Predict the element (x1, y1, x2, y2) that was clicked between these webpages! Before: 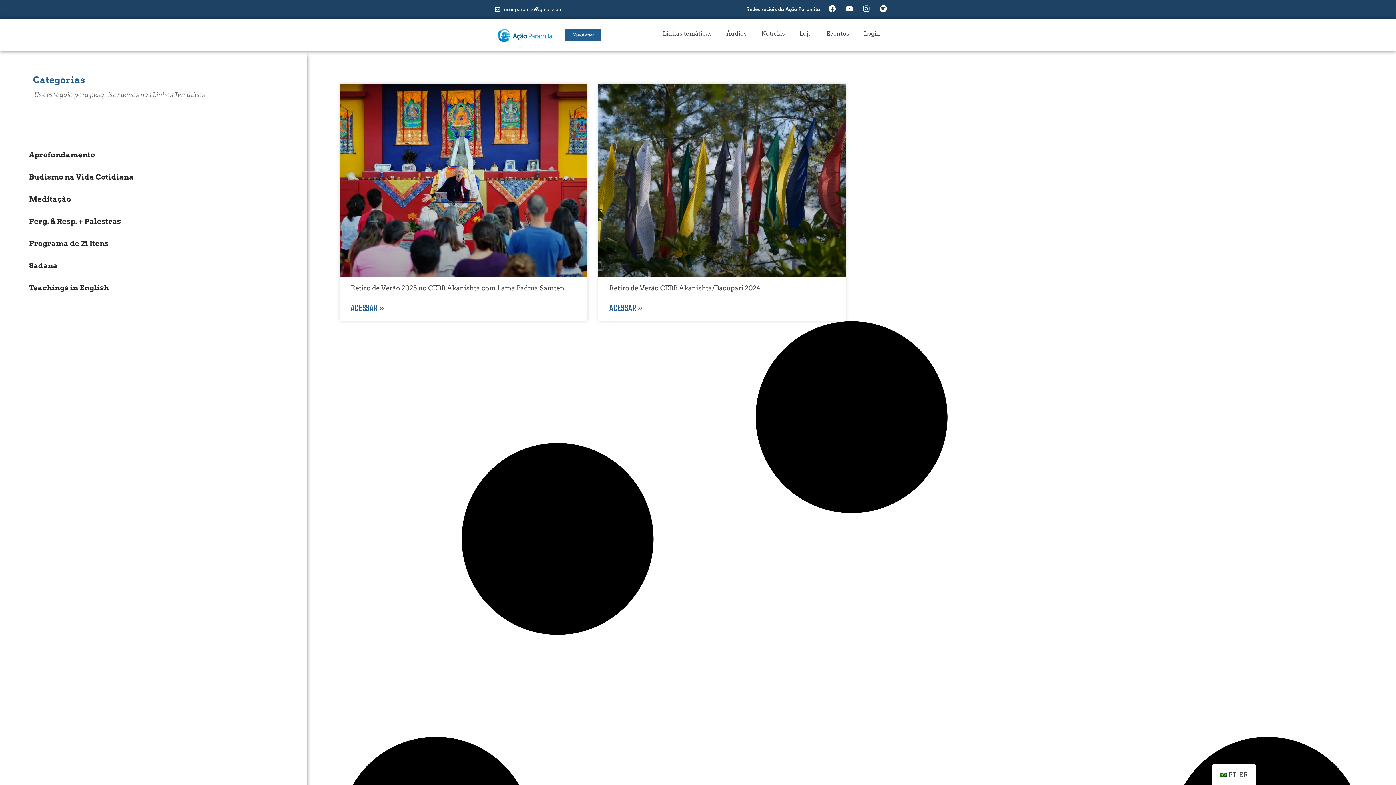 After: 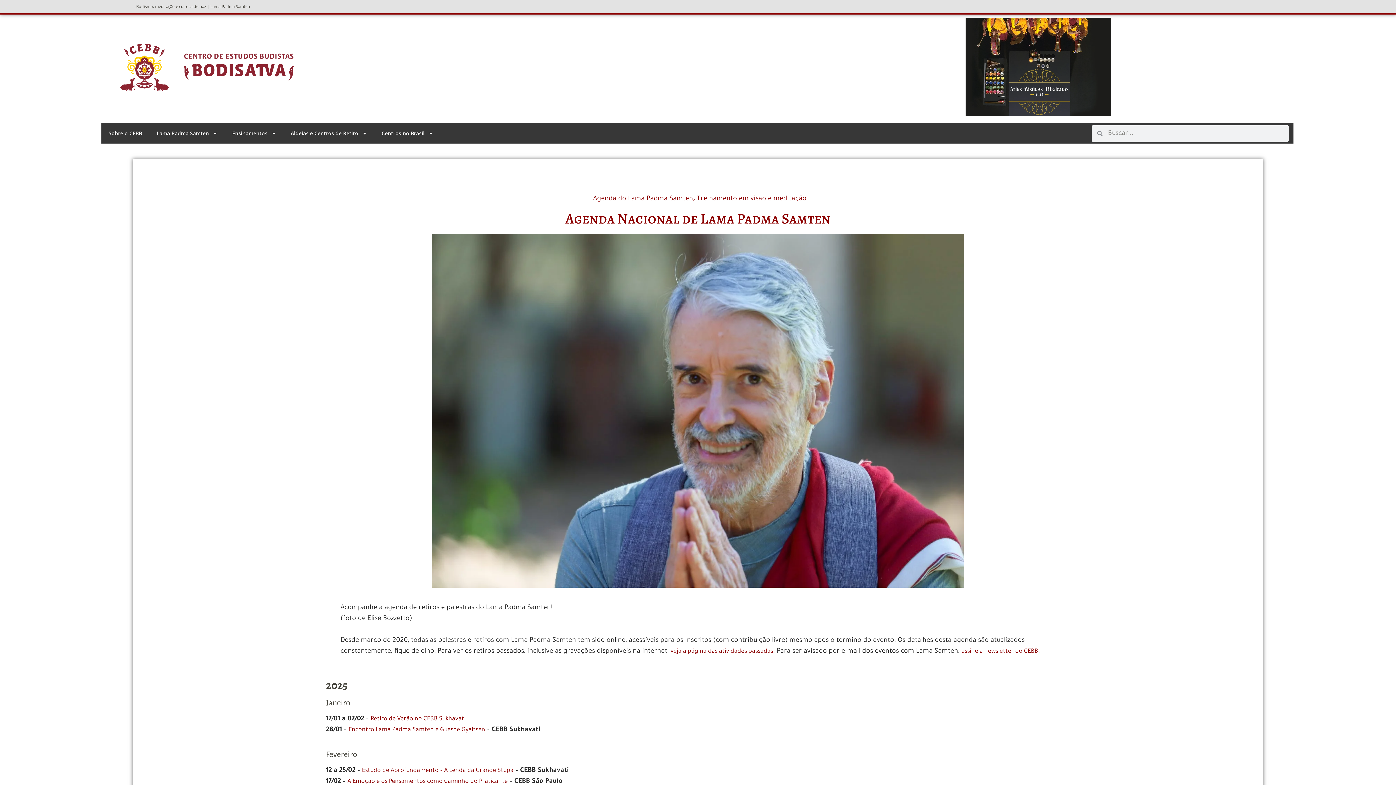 Action: label: Eventos bbox: (819, 25, 856, 42)